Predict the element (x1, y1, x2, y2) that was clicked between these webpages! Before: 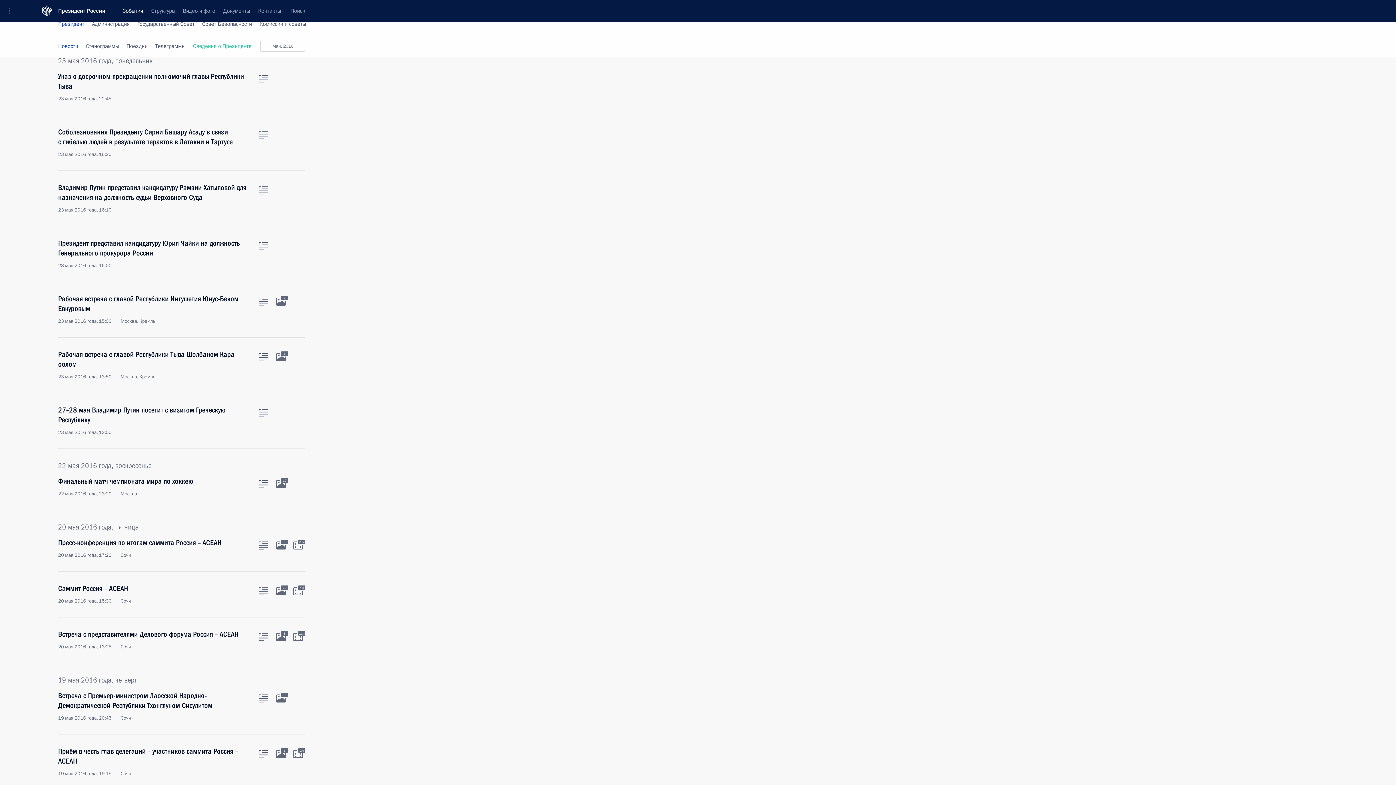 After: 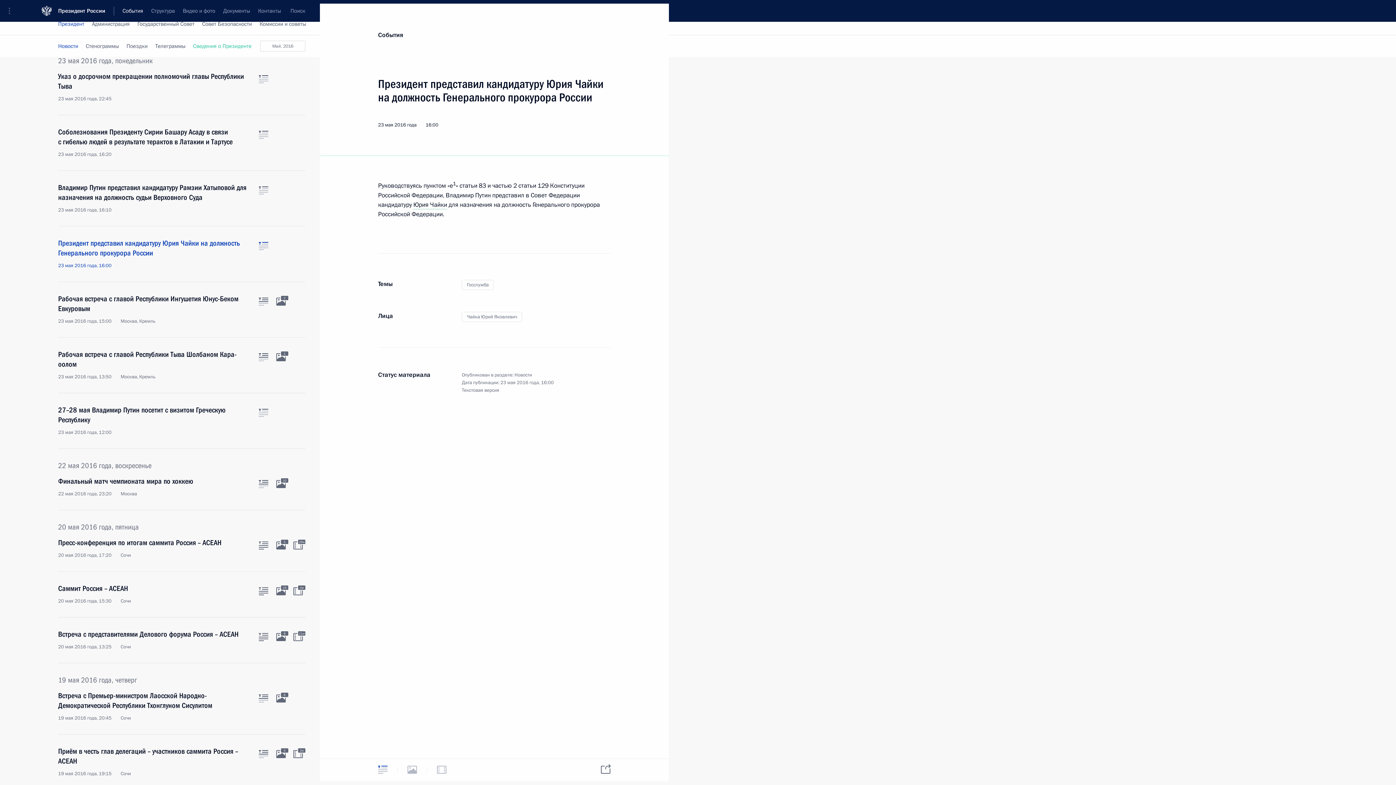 Action: bbox: (258, 242, 268, 250) label: Текст статьи